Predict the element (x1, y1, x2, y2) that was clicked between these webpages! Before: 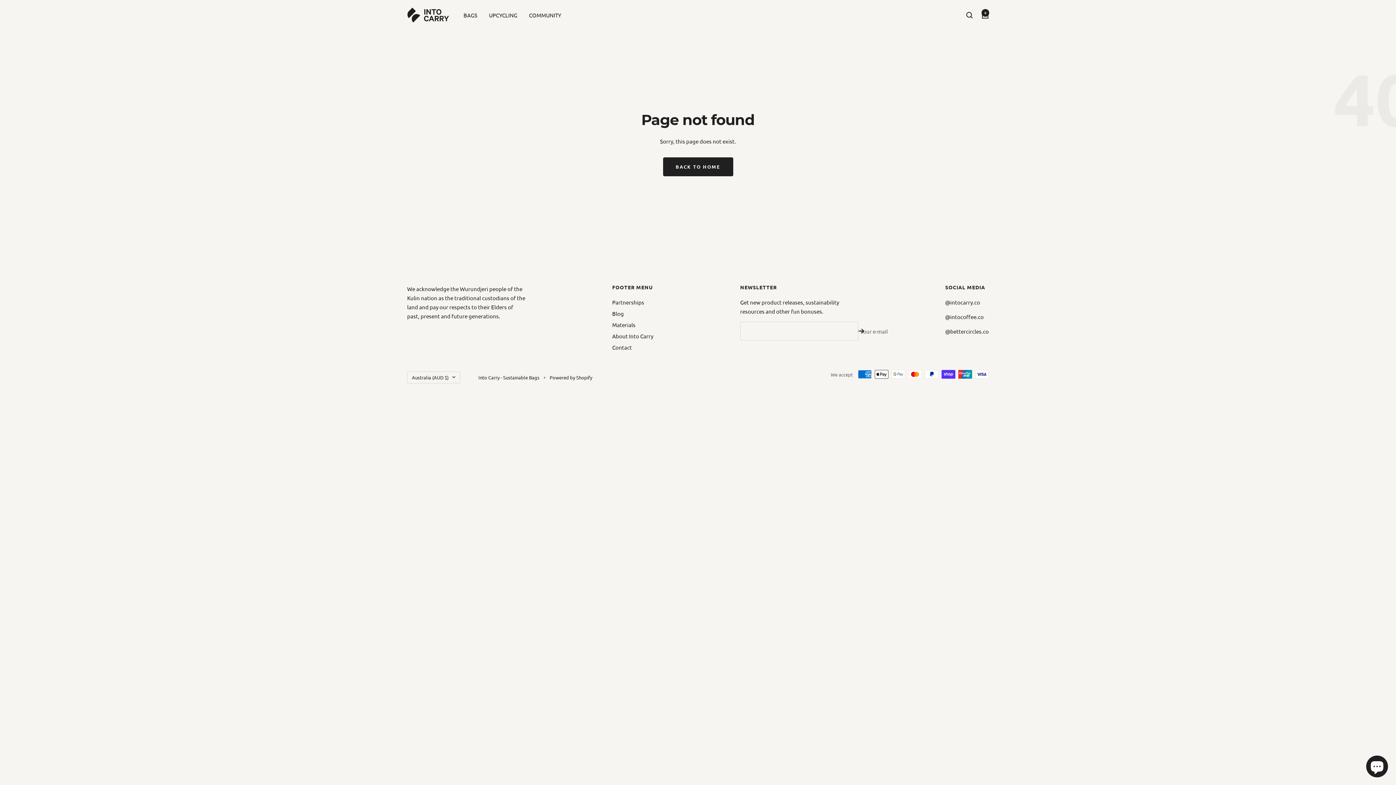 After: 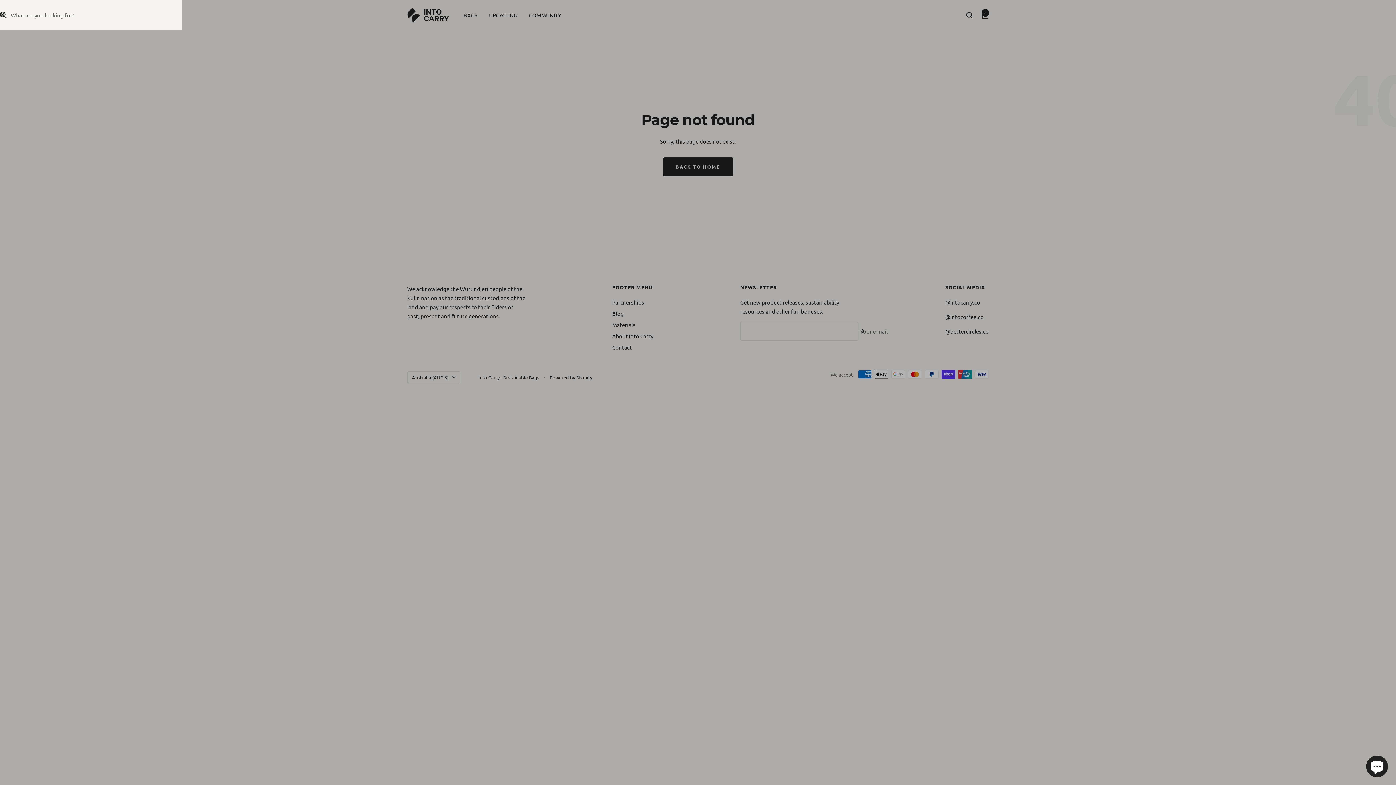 Action: bbox: (966, 11, 973, 18) label: Search